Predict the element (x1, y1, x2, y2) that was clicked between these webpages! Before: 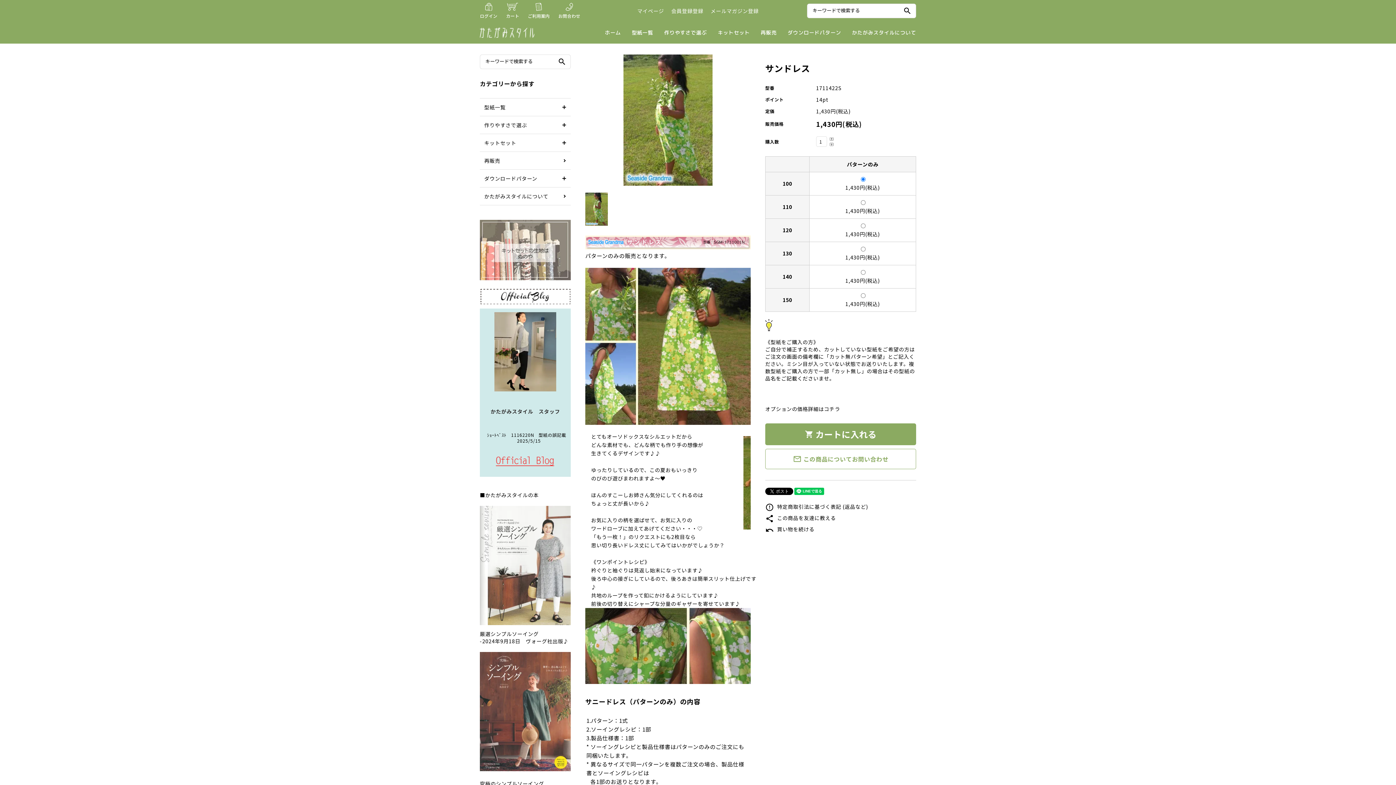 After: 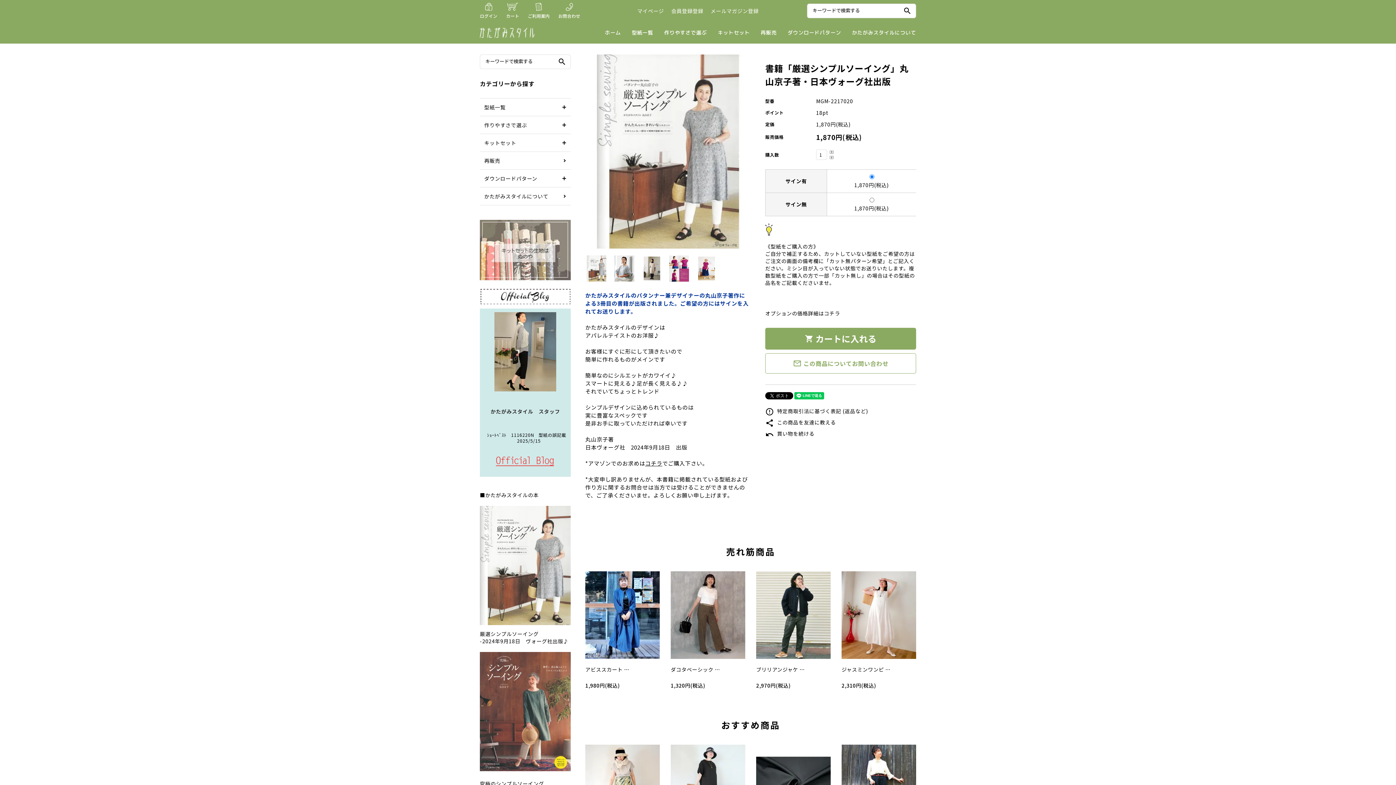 Action: bbox: (480, 619, 570, 627)